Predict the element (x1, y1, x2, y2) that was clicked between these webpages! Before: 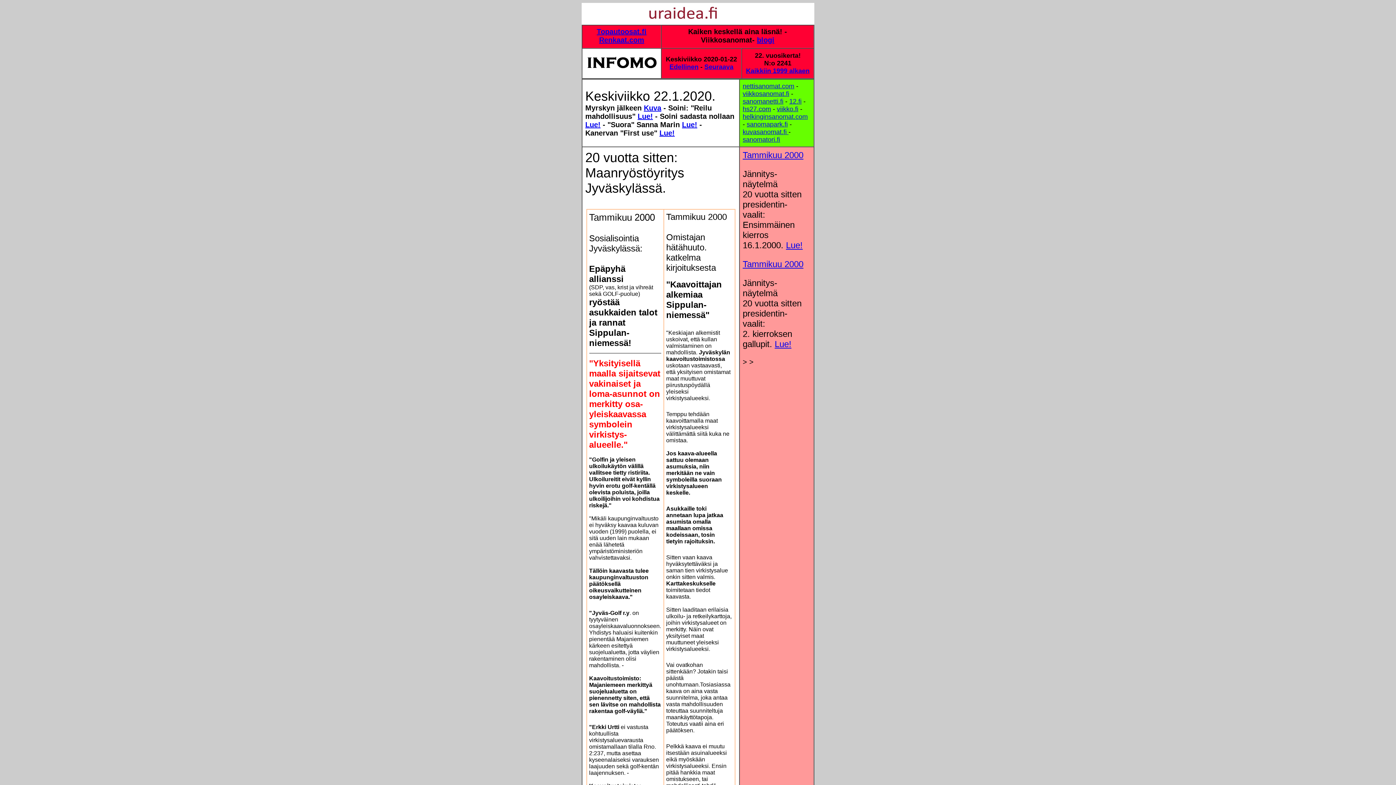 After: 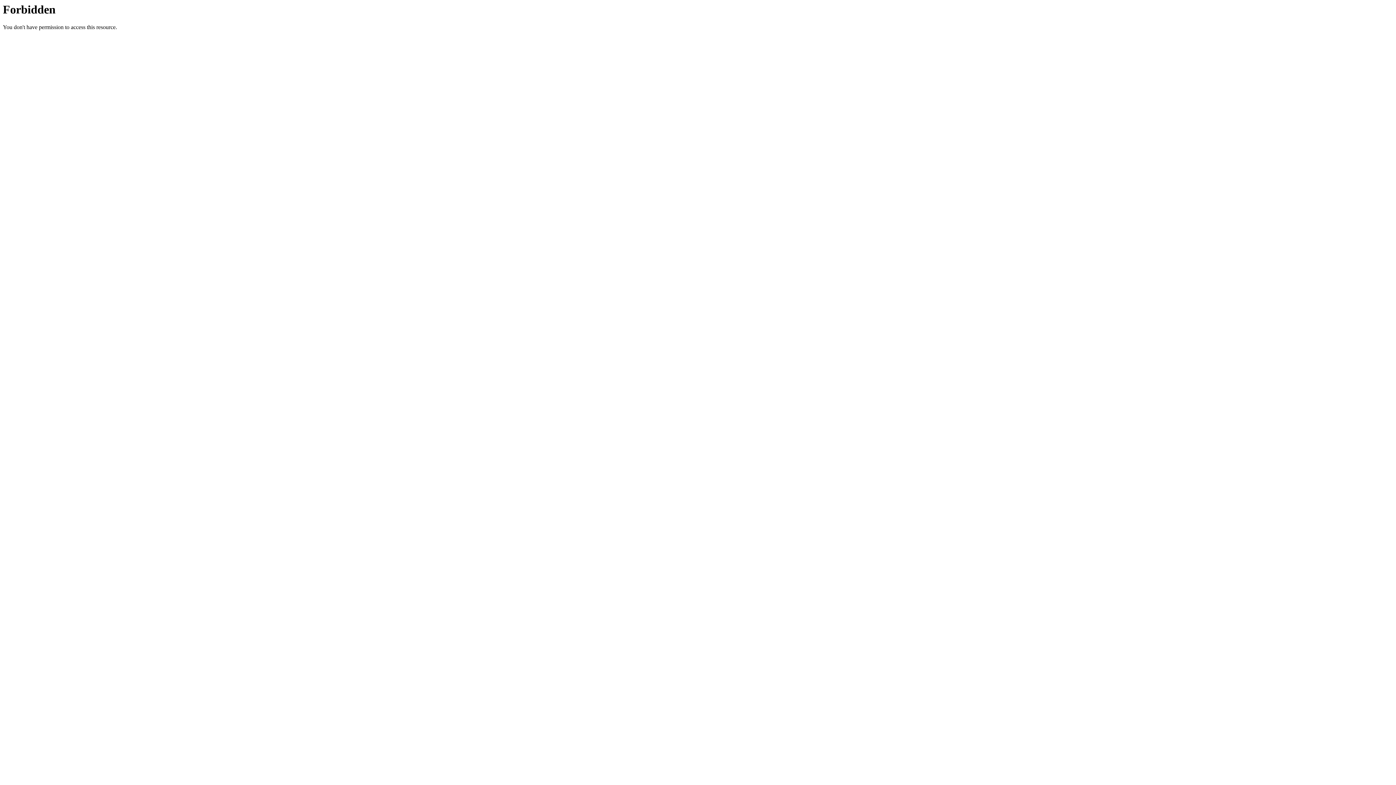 Action: bbox: (742, 105, 771, 112) label: hs27.com